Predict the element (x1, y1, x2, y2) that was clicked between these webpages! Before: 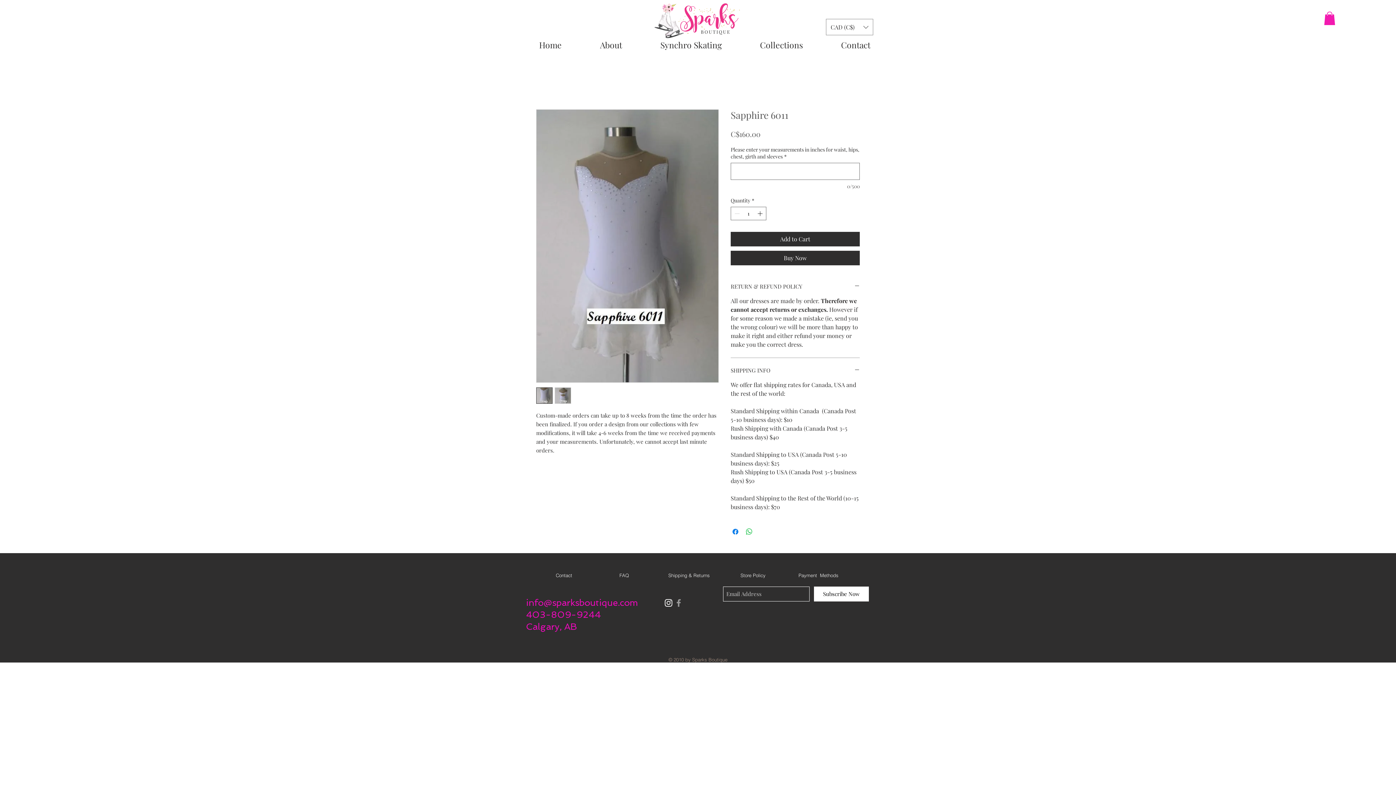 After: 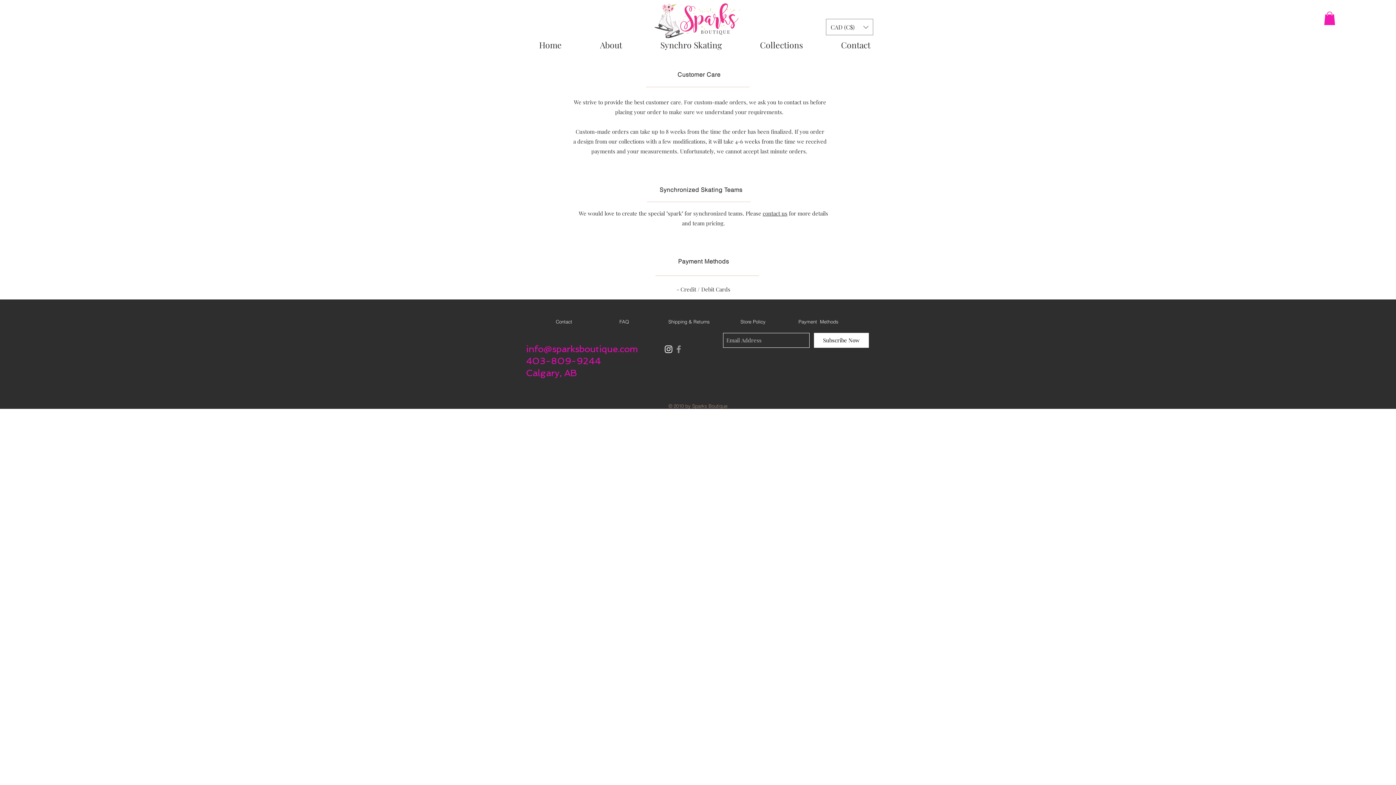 Action: label: Store Policy bbox: (740, 572, 765, 578)